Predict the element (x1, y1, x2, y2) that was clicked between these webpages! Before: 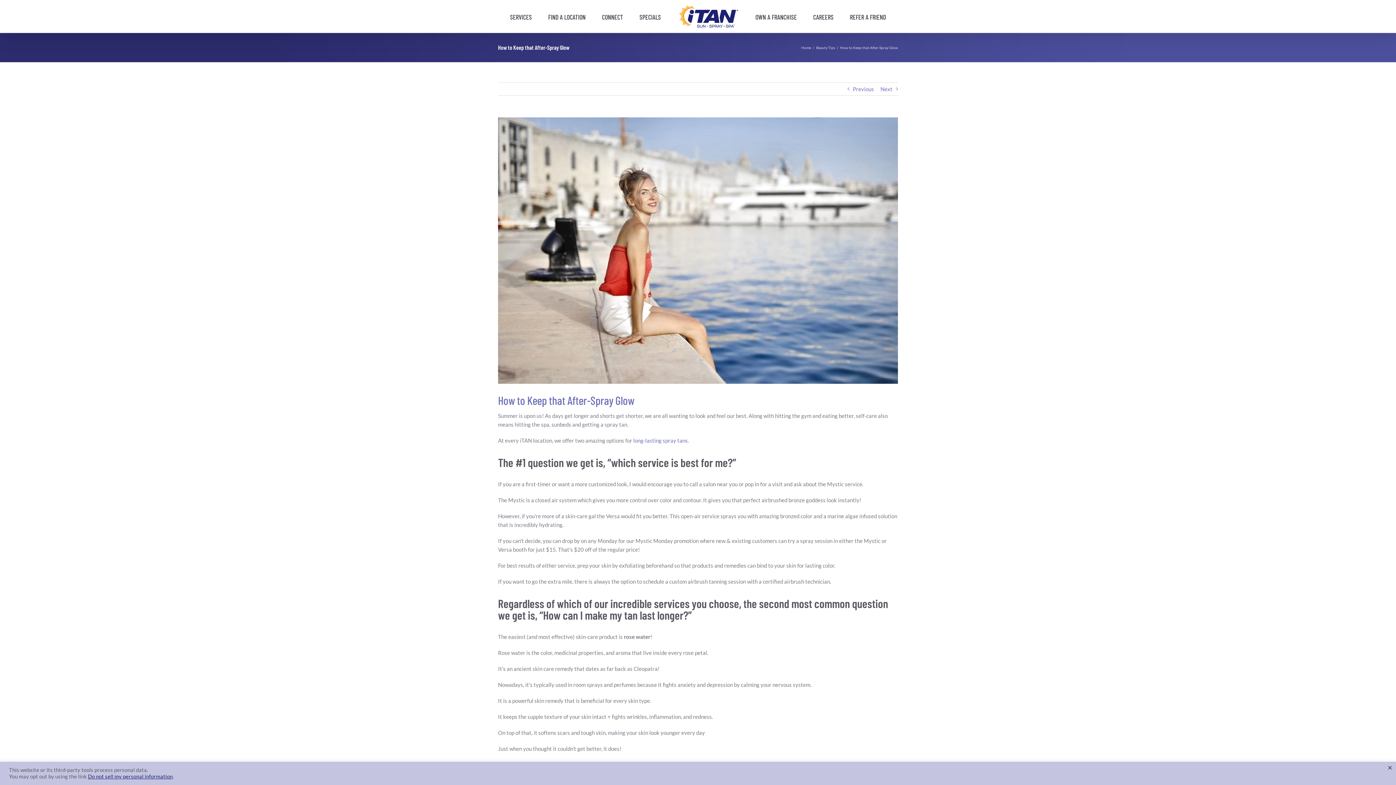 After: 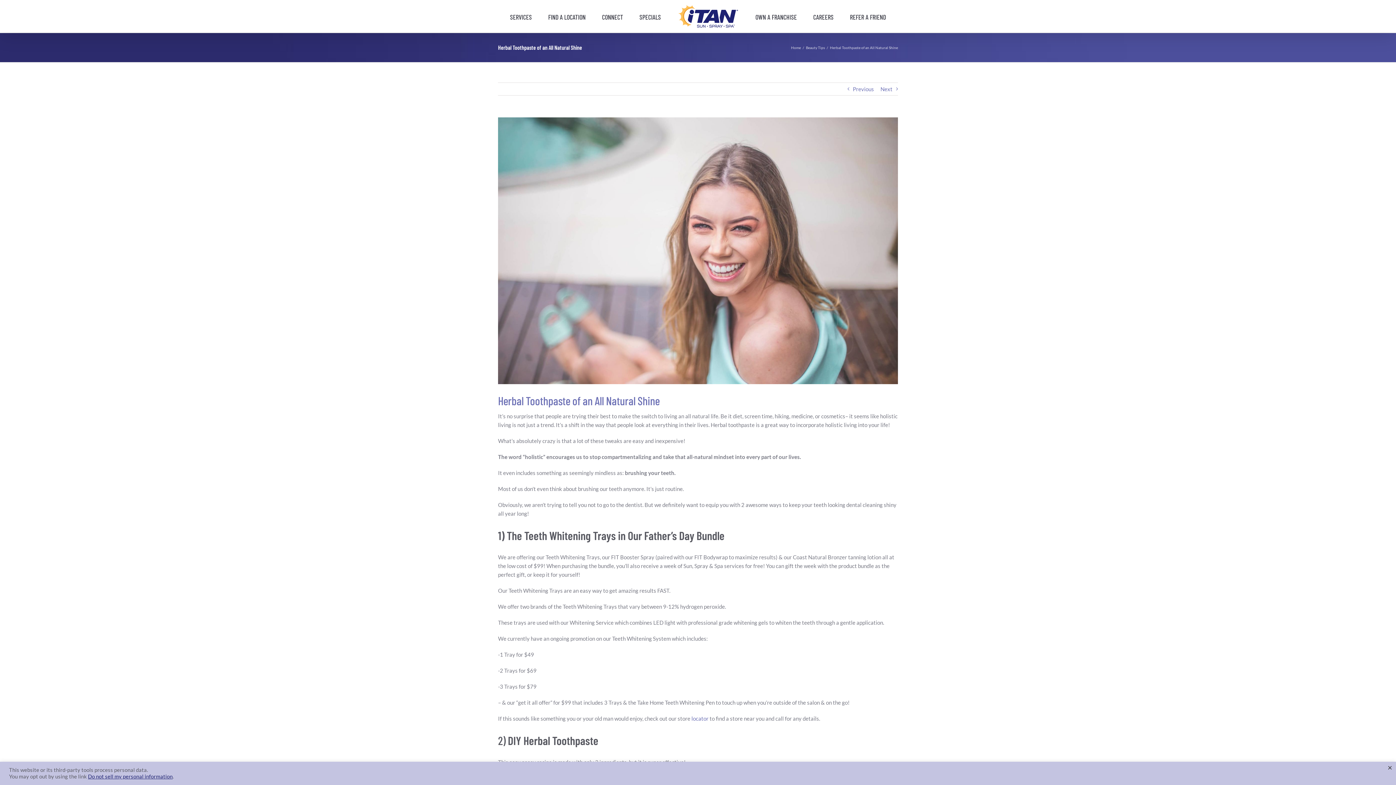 Action: label: Next bbox: (880, 82, 892, 95)